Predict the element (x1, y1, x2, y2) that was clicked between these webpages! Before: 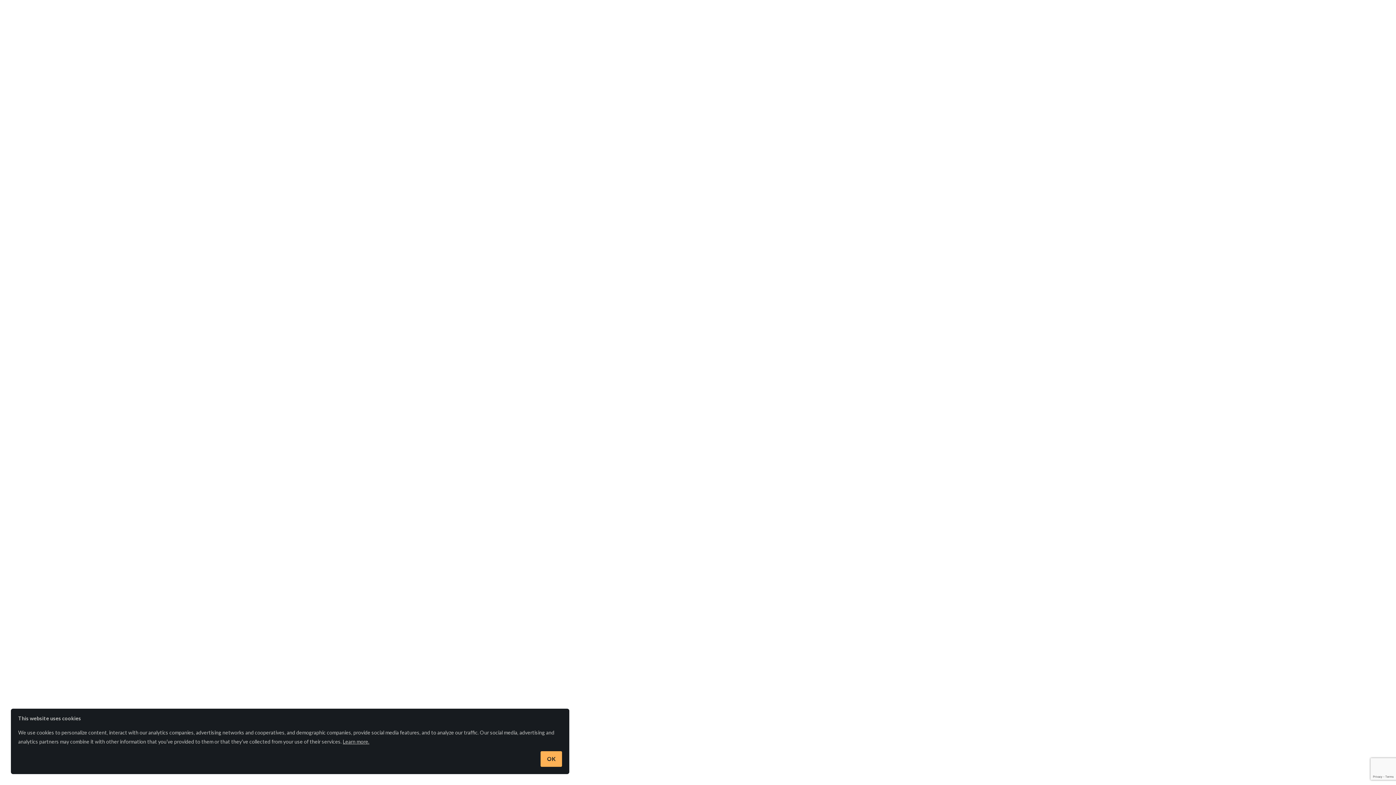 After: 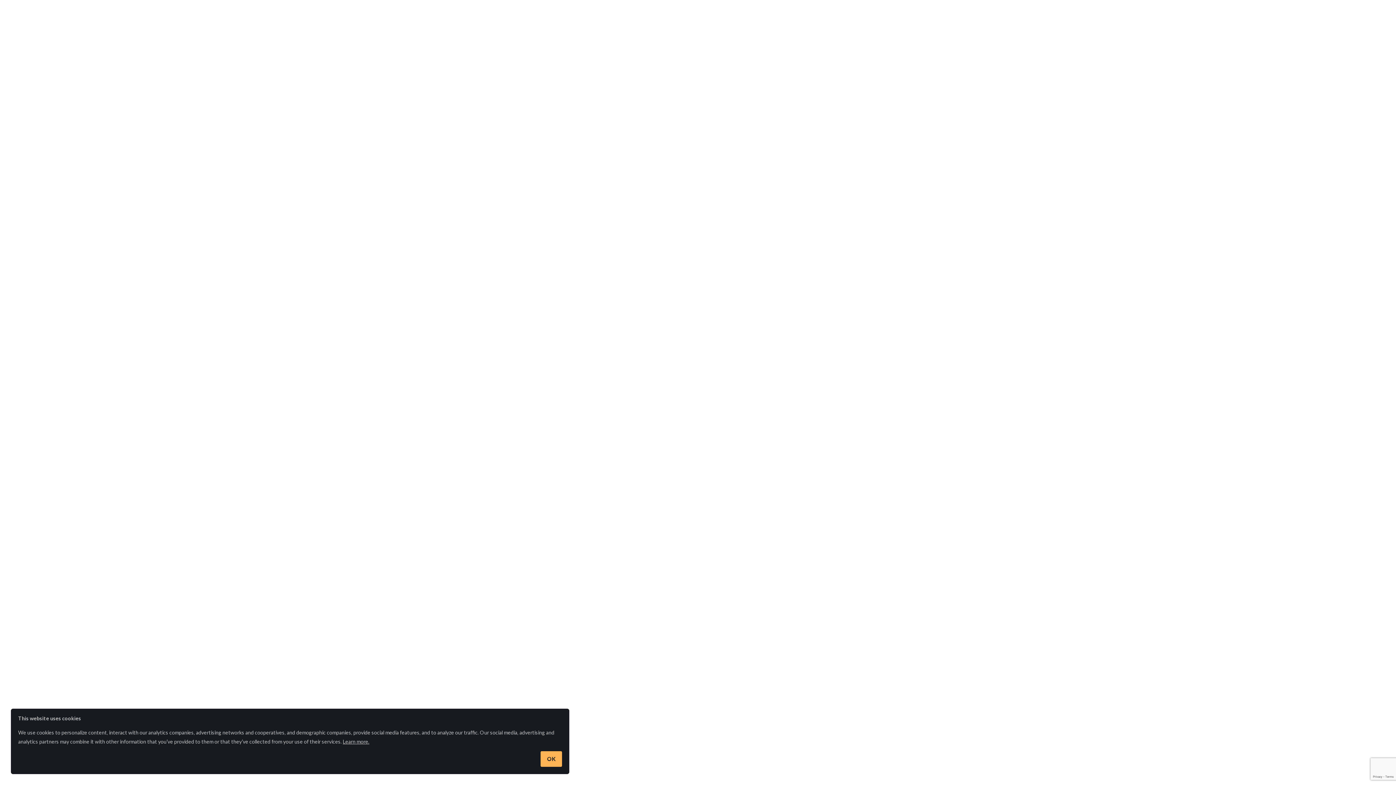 Action: bbox: (342, 738, 369, 745) label: Learn more.